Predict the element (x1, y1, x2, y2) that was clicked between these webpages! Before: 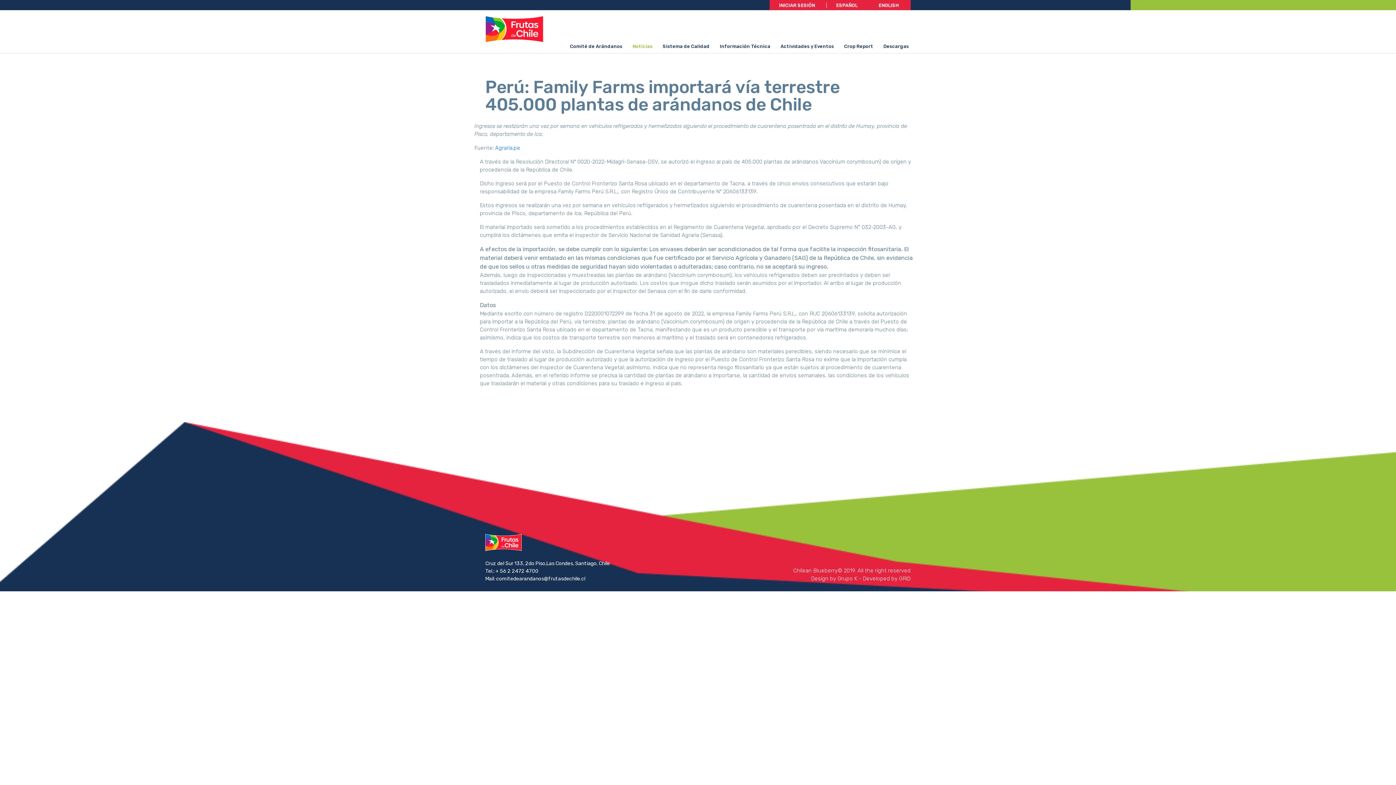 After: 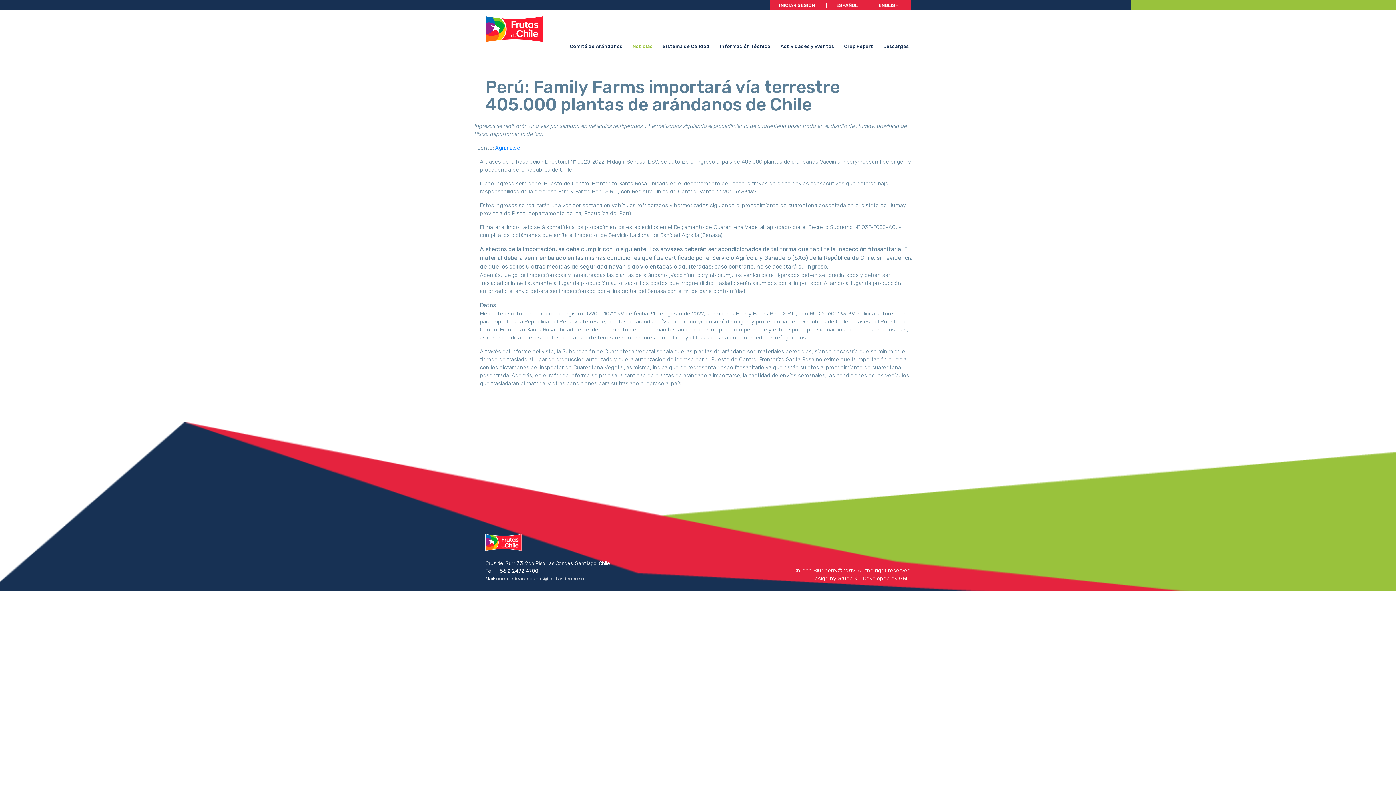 Action: bbox: (496, 575, 585, 582) label: comitedearandanos@frutasdechile.cl